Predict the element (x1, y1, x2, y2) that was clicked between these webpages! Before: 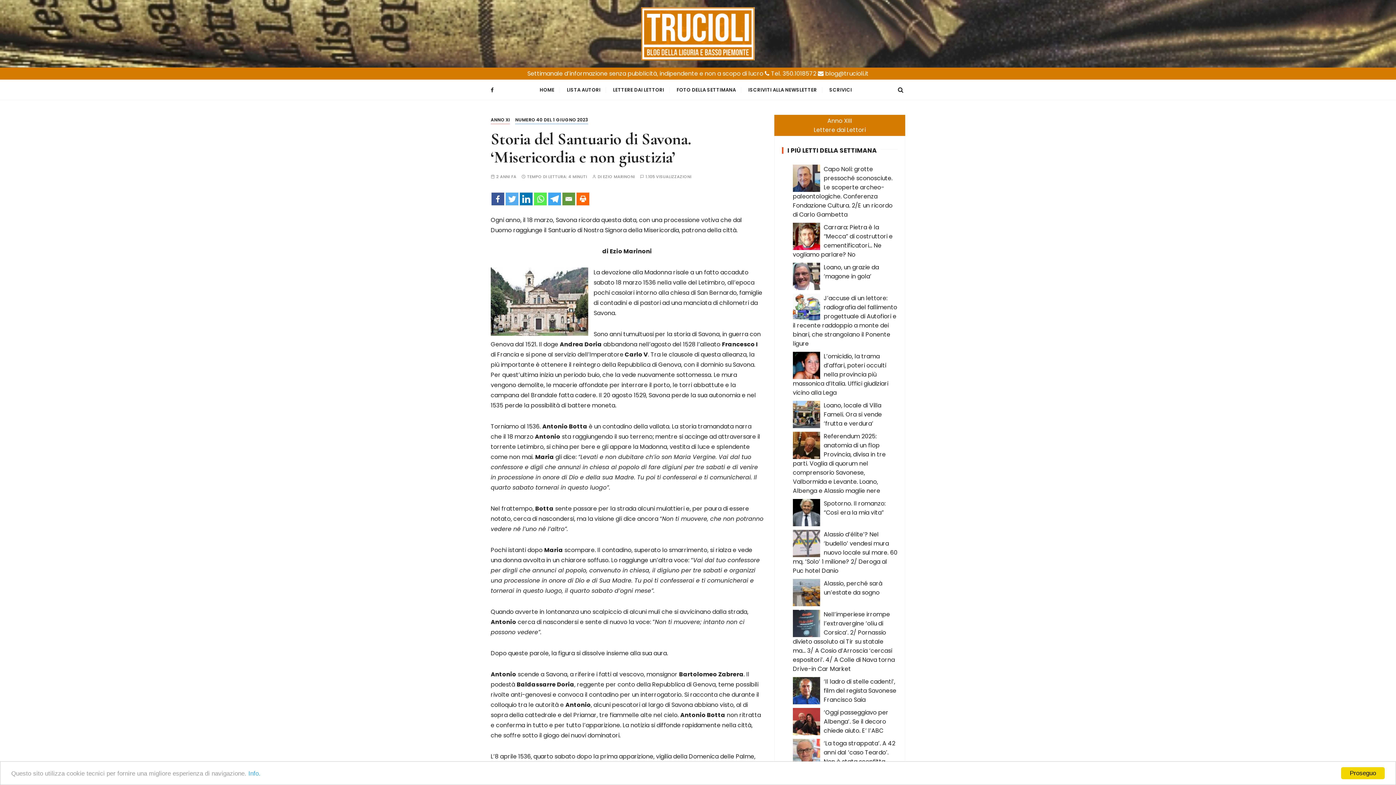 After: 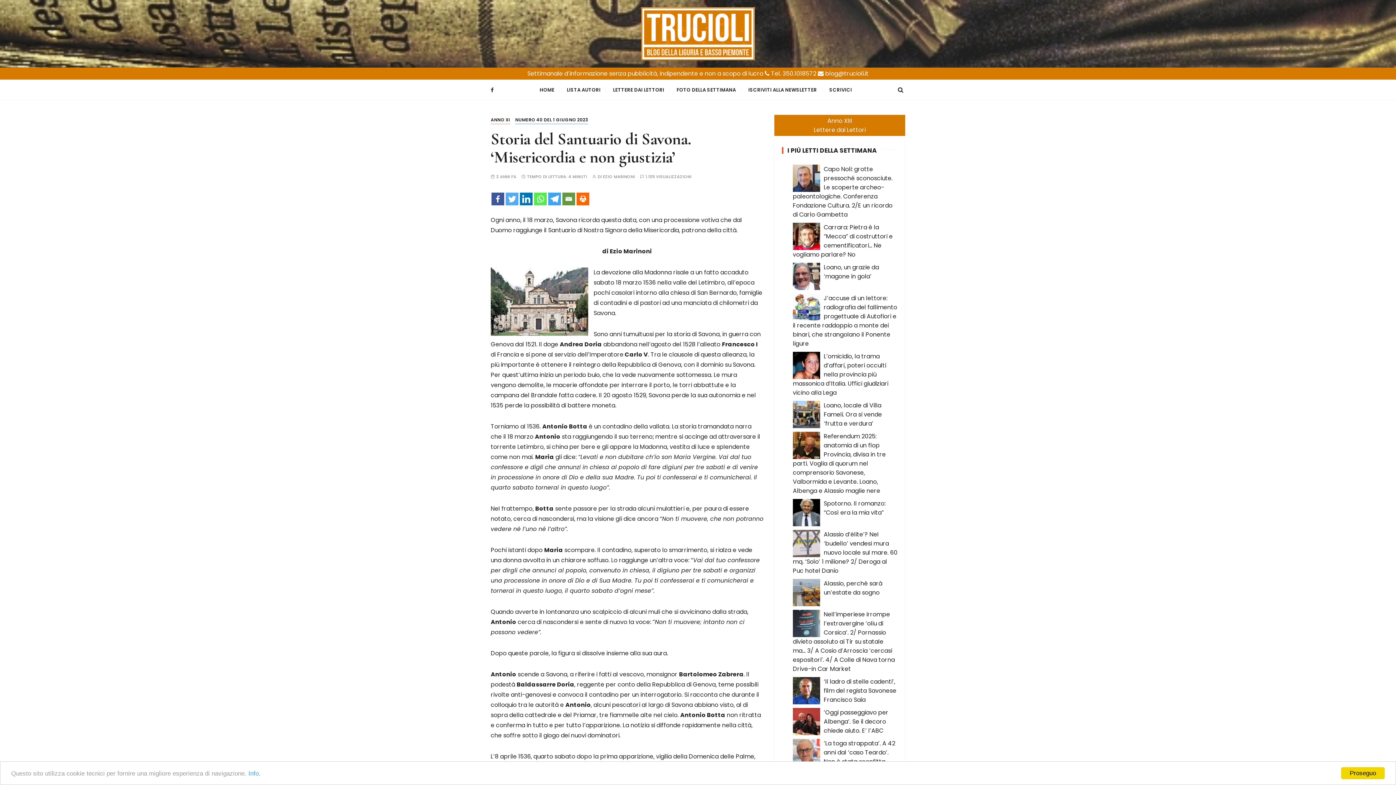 Action: bbox: (491, 192, 504, 205) label: Facebook